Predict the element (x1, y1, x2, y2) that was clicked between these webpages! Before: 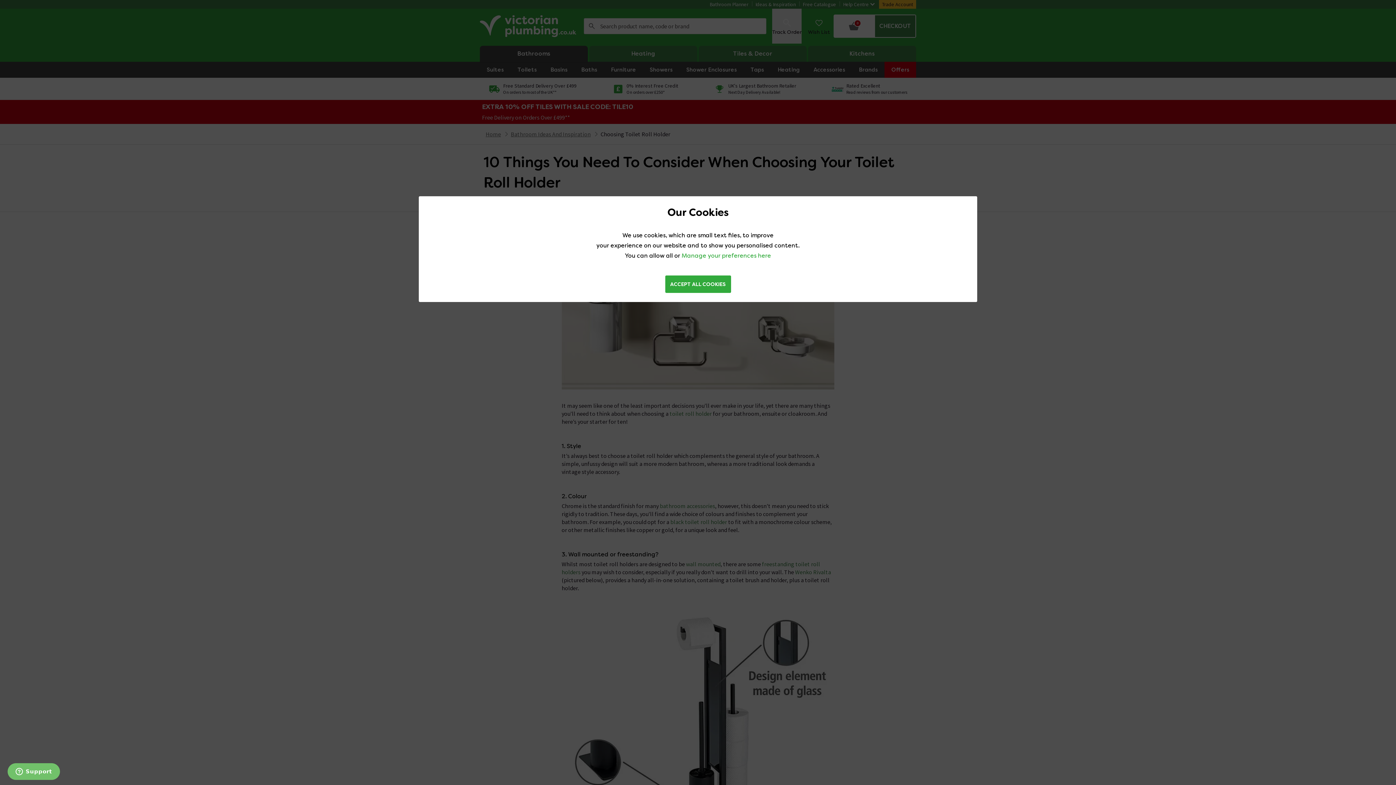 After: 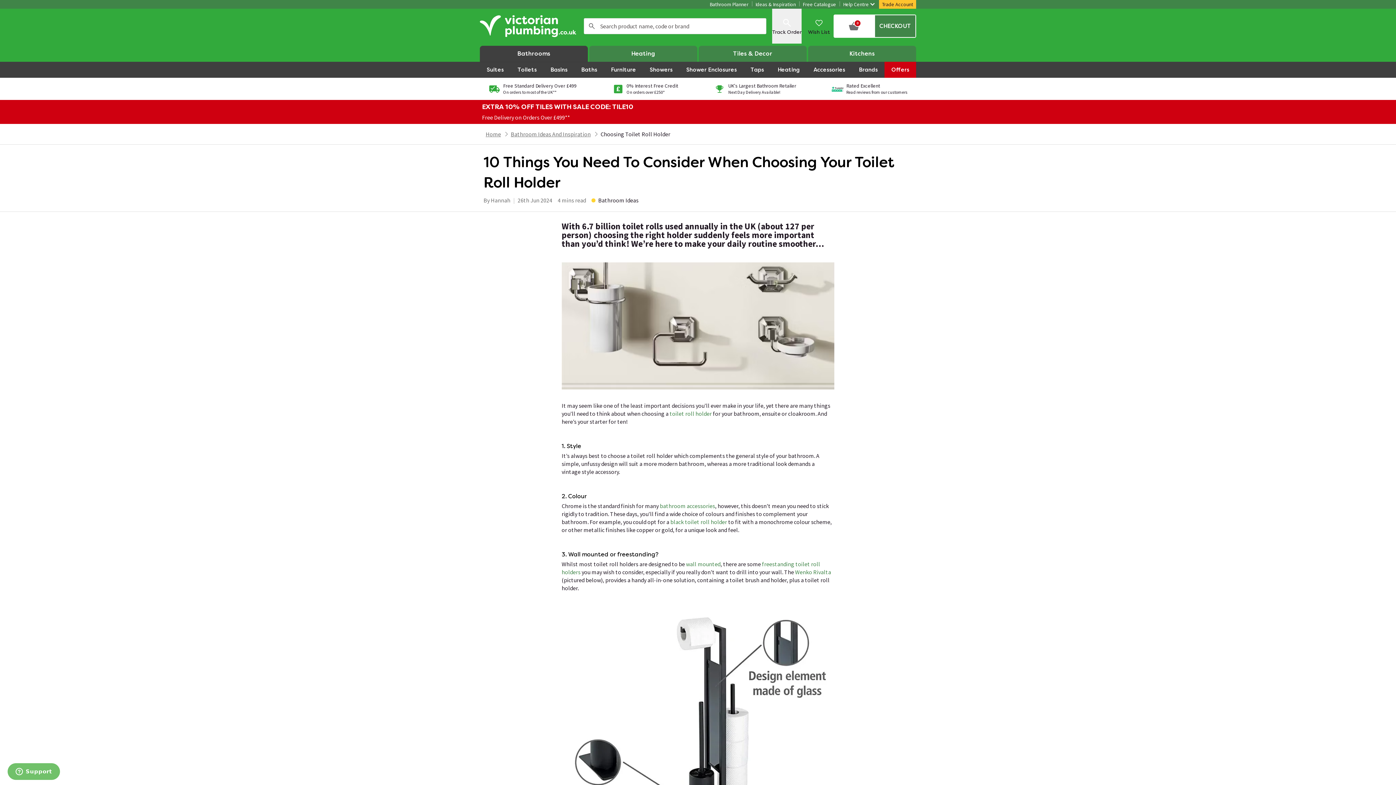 Action: bbox: (665, 275, 731, 293) label: ACCEPT ALL COOKIES